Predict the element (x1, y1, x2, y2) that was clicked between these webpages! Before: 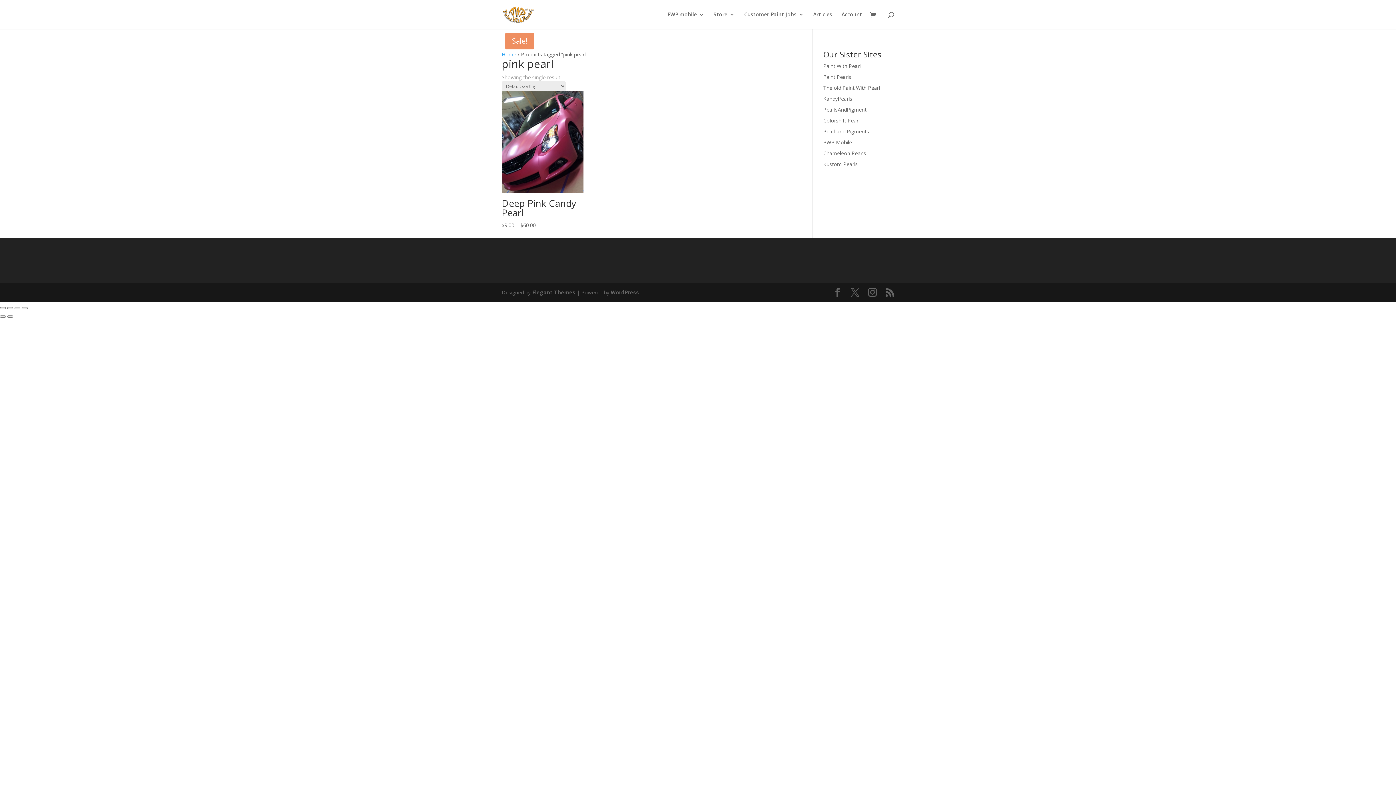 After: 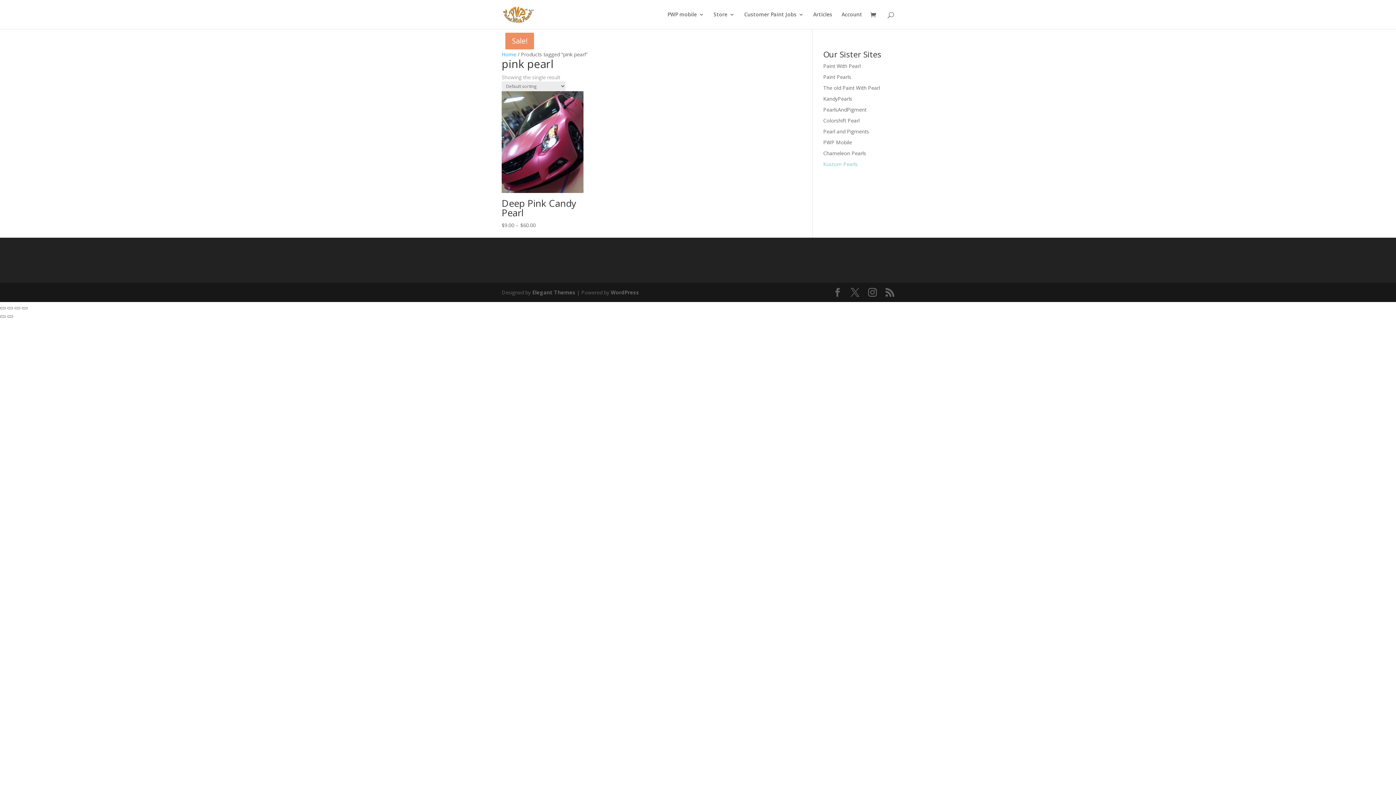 Action: label: Kustom Pearls bbox: (823, 160, 858, 167)